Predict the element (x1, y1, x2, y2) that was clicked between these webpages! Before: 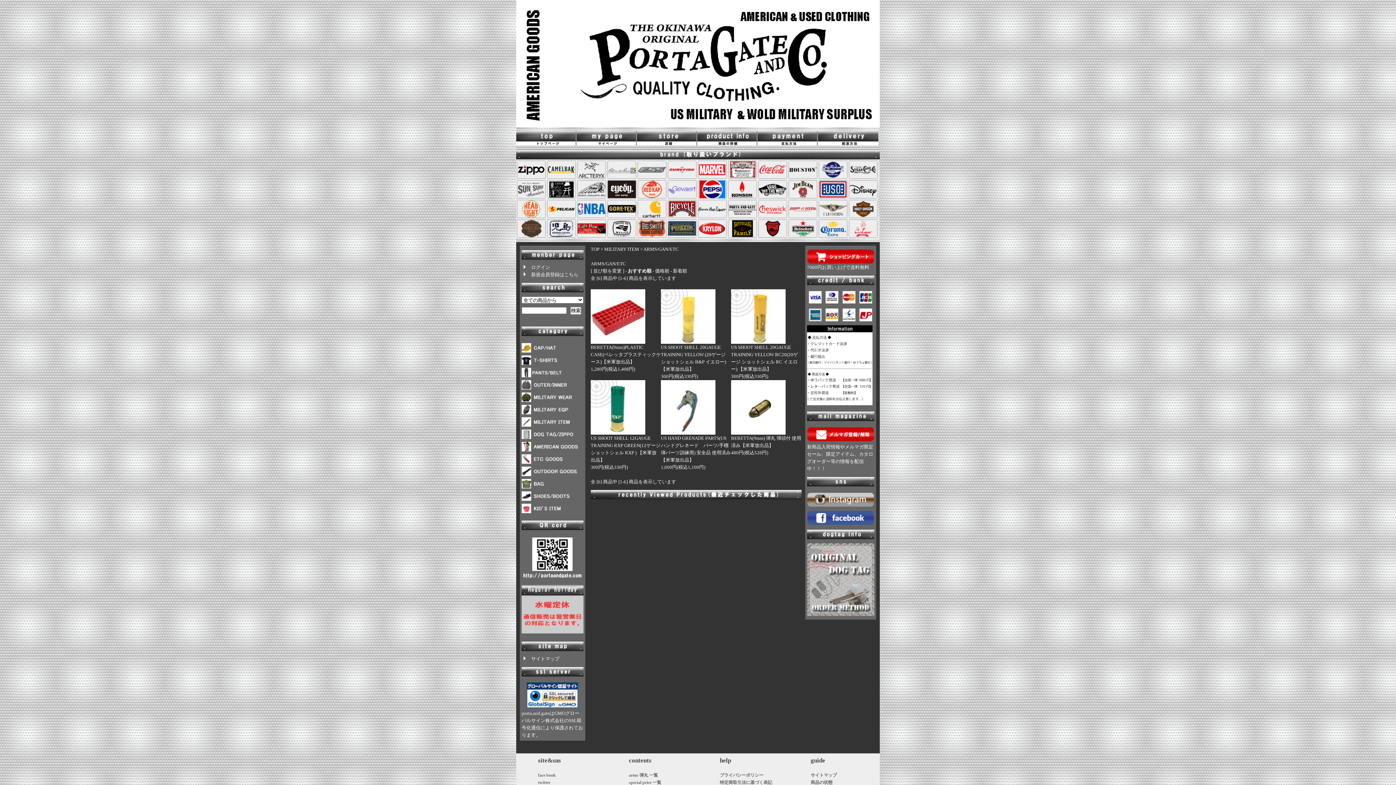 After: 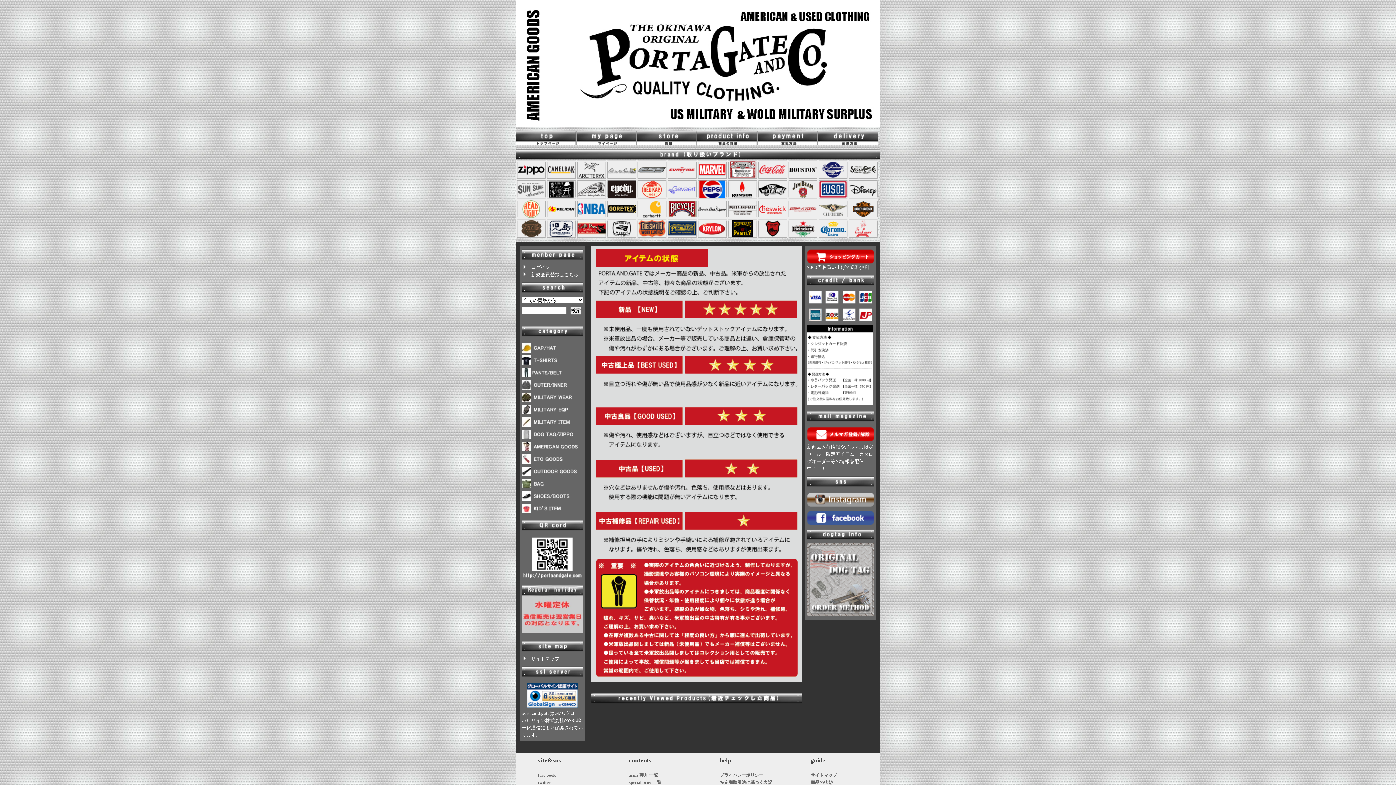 Action: label: 商品の状態 bbox: (810, 780, 832, 785)